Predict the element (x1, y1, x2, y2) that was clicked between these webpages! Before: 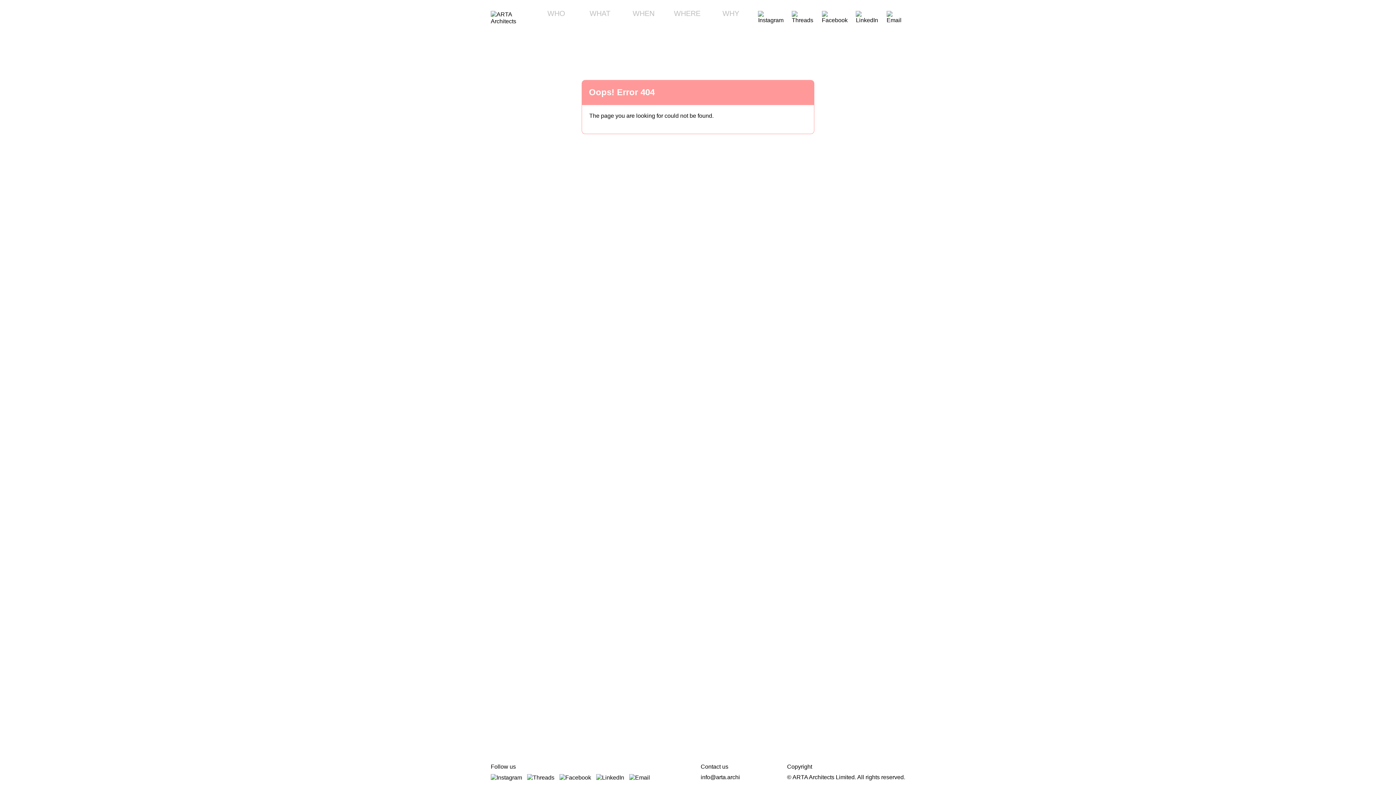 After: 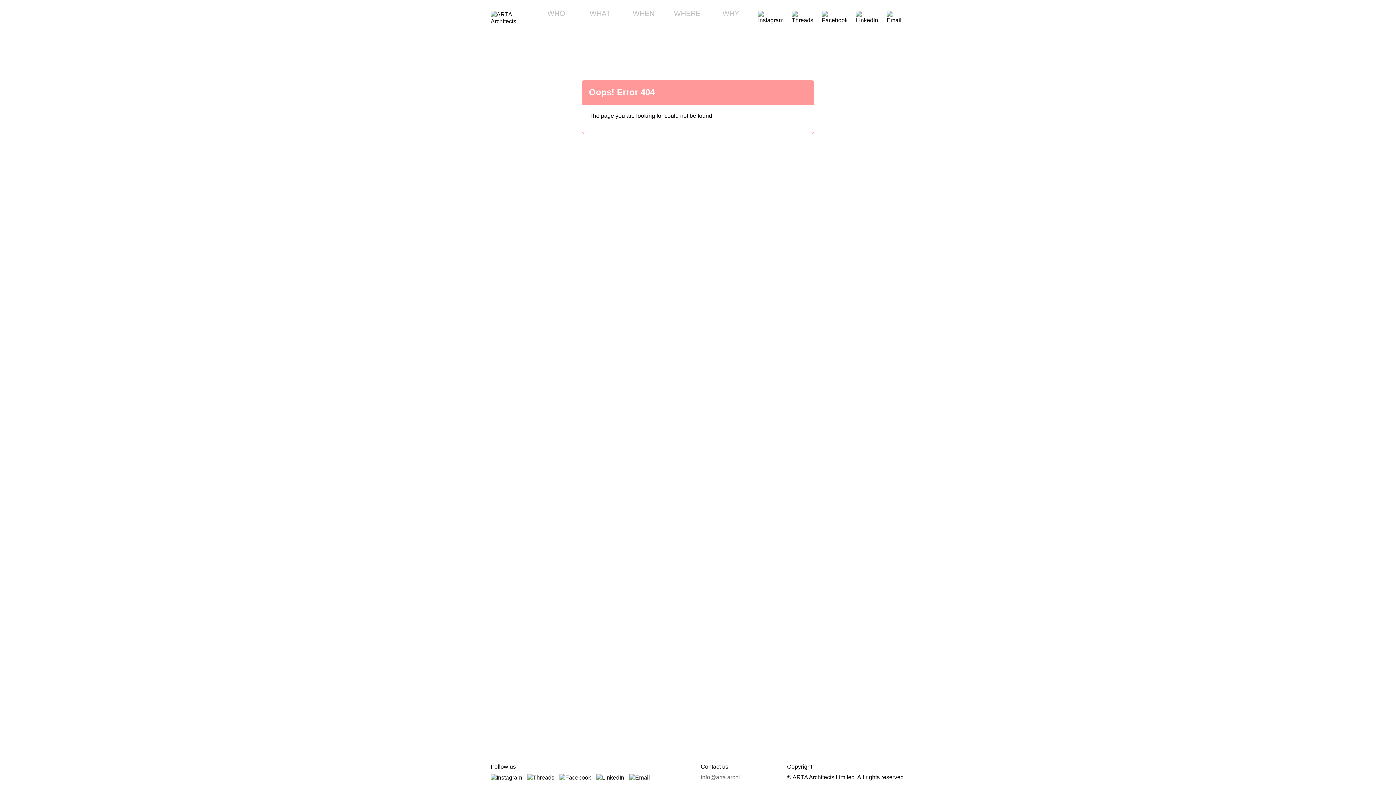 Action: label: info@arta.archi bbox: (700, 774, 740, 780)